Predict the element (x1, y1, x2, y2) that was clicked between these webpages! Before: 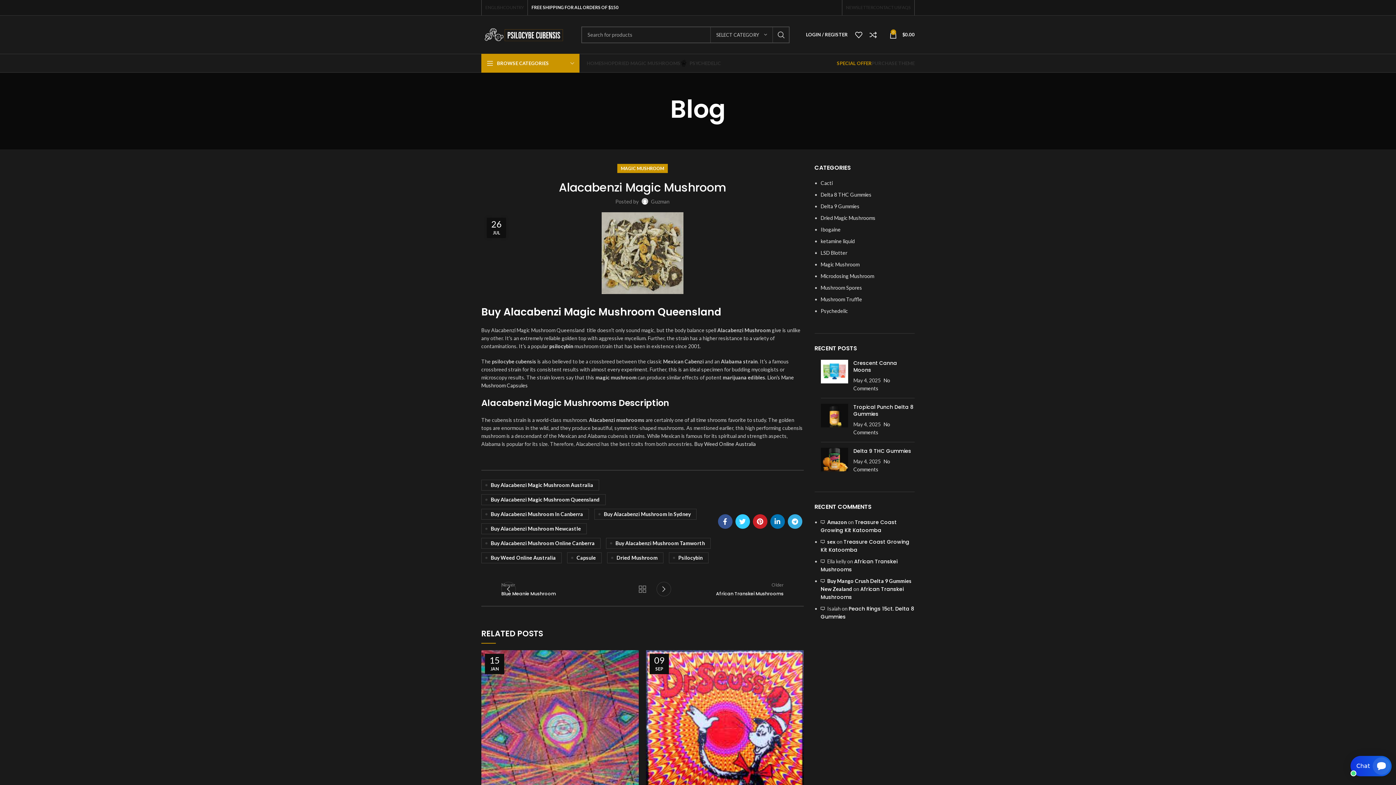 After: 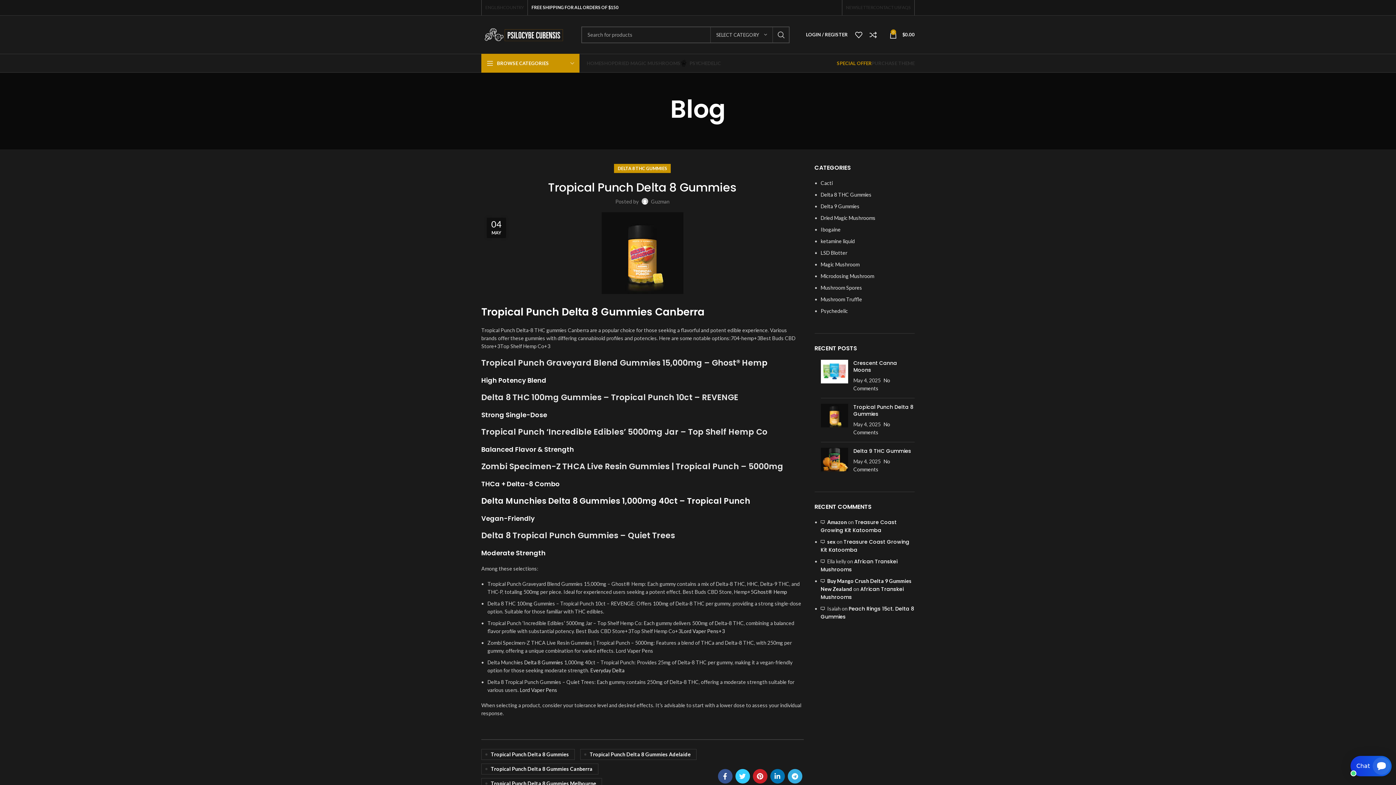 Action: label: Tropical Punch Delta 8 Gummies bbox: (853, 403, 913, 417)